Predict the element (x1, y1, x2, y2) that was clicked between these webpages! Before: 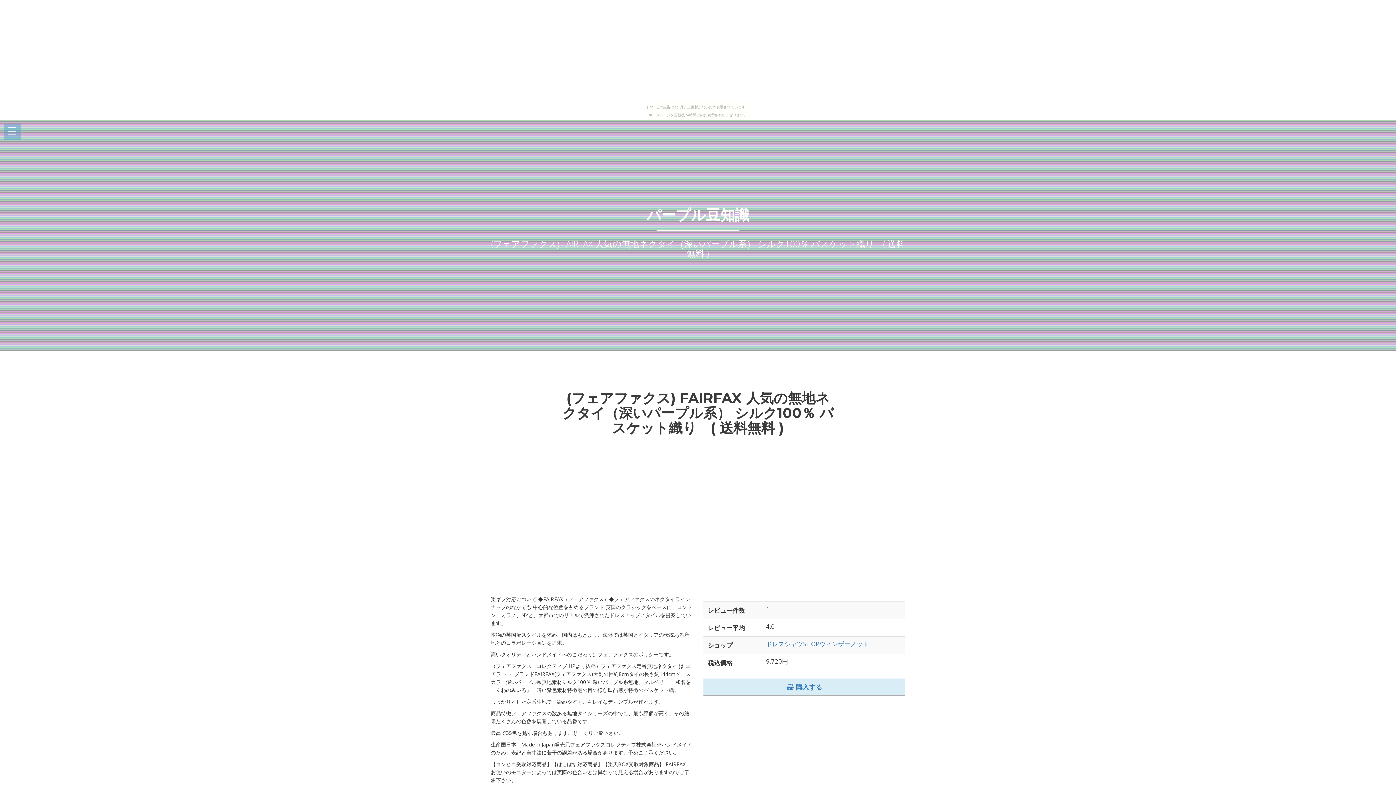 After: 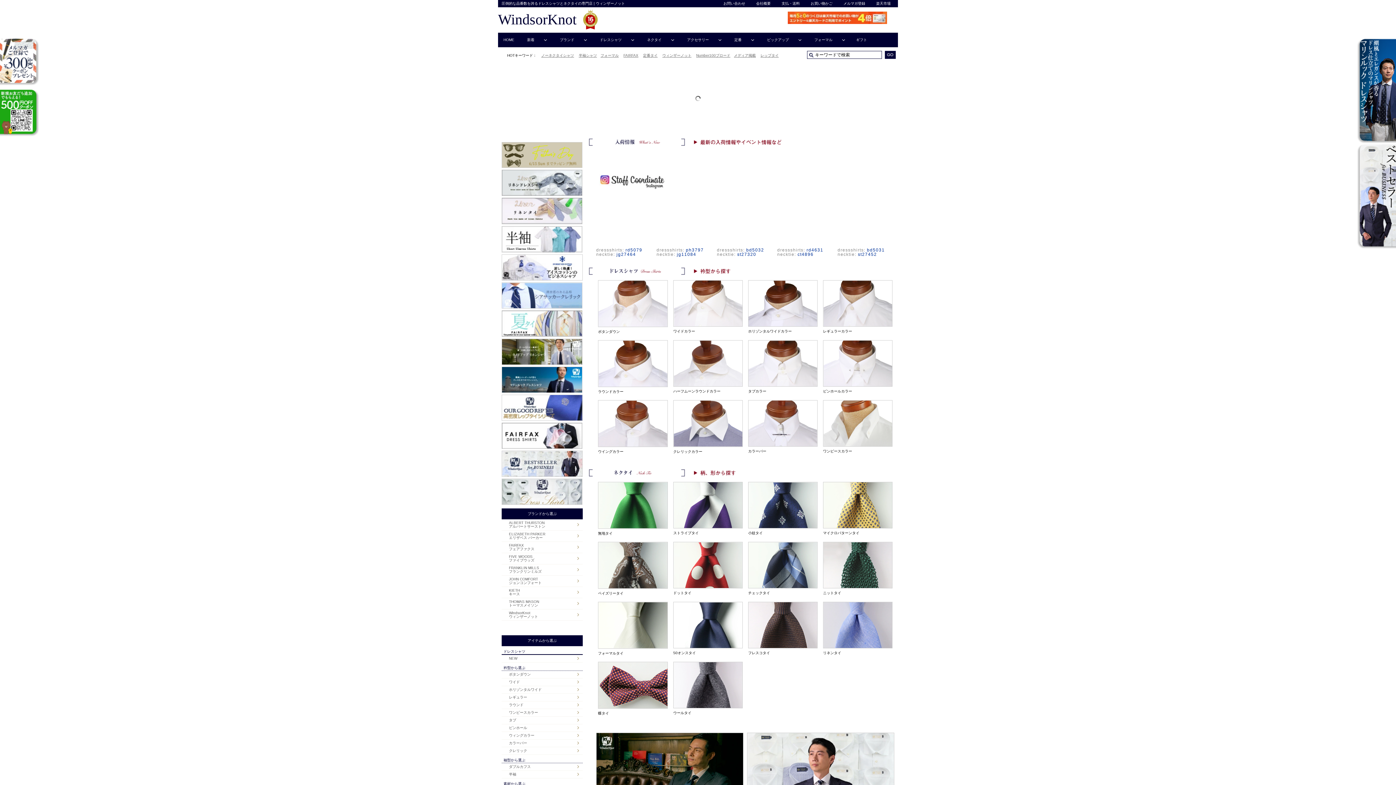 Action: label: ドレスシャツSHOPウィンザーノット bbox: (766, 639, 869, 648)